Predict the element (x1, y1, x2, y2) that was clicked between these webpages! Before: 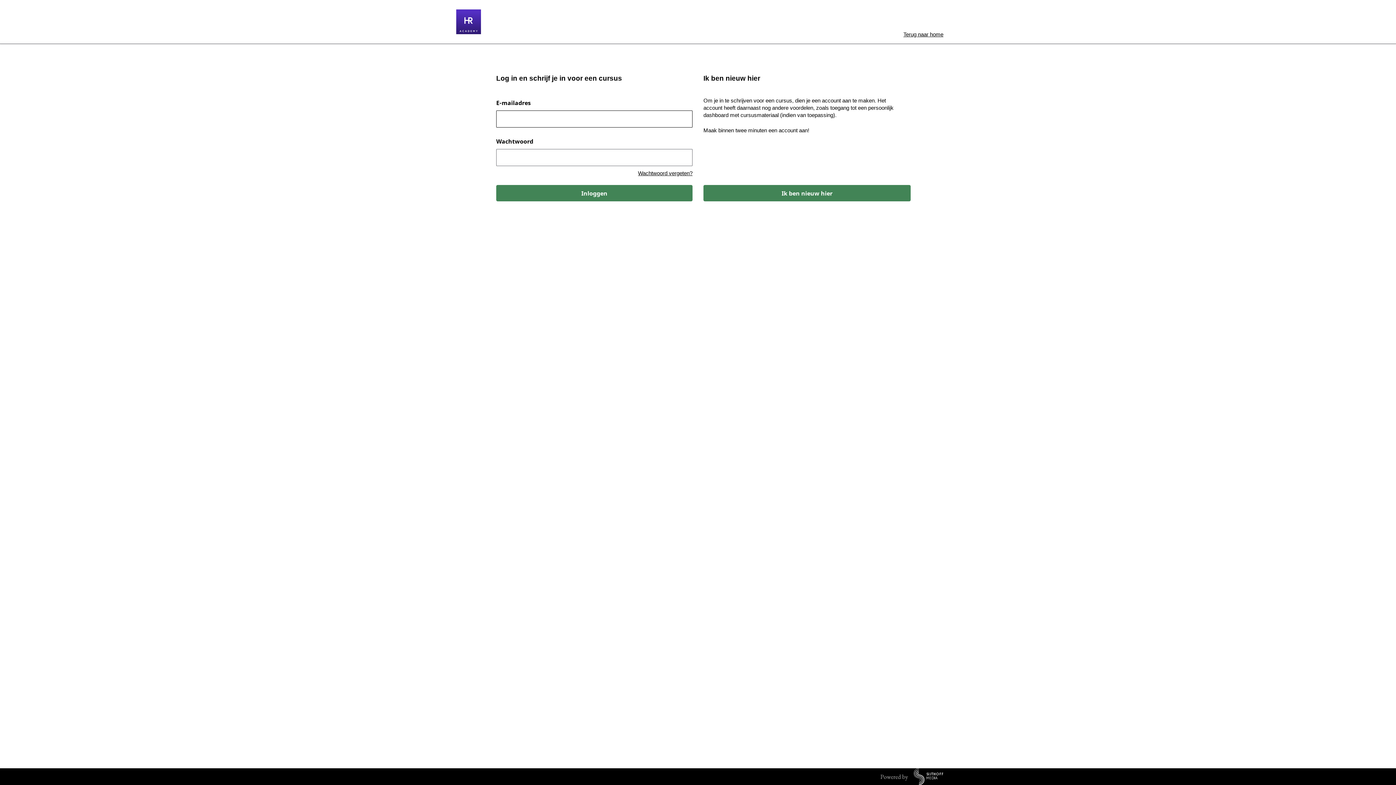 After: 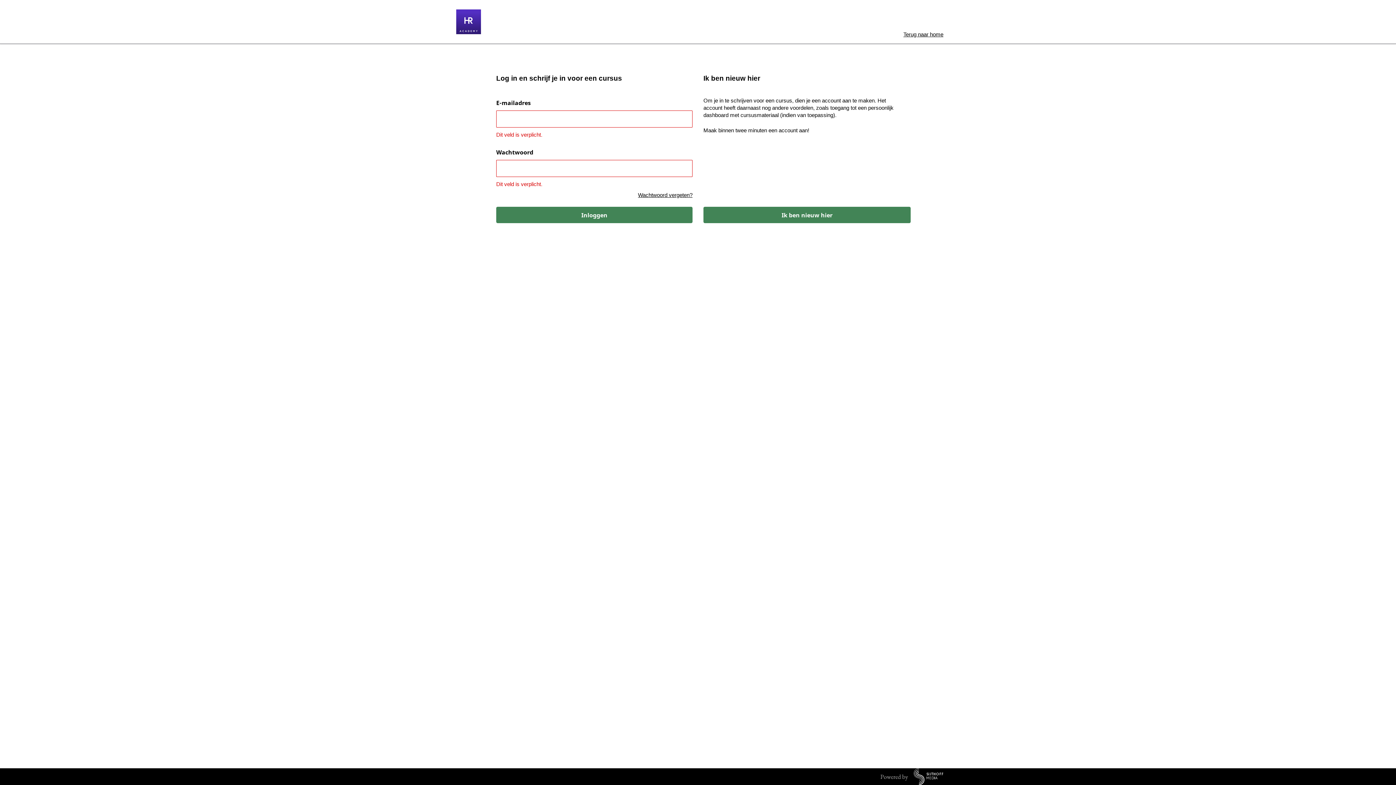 Action: bbox: (496, 185, 692, 201) label: Inloggen